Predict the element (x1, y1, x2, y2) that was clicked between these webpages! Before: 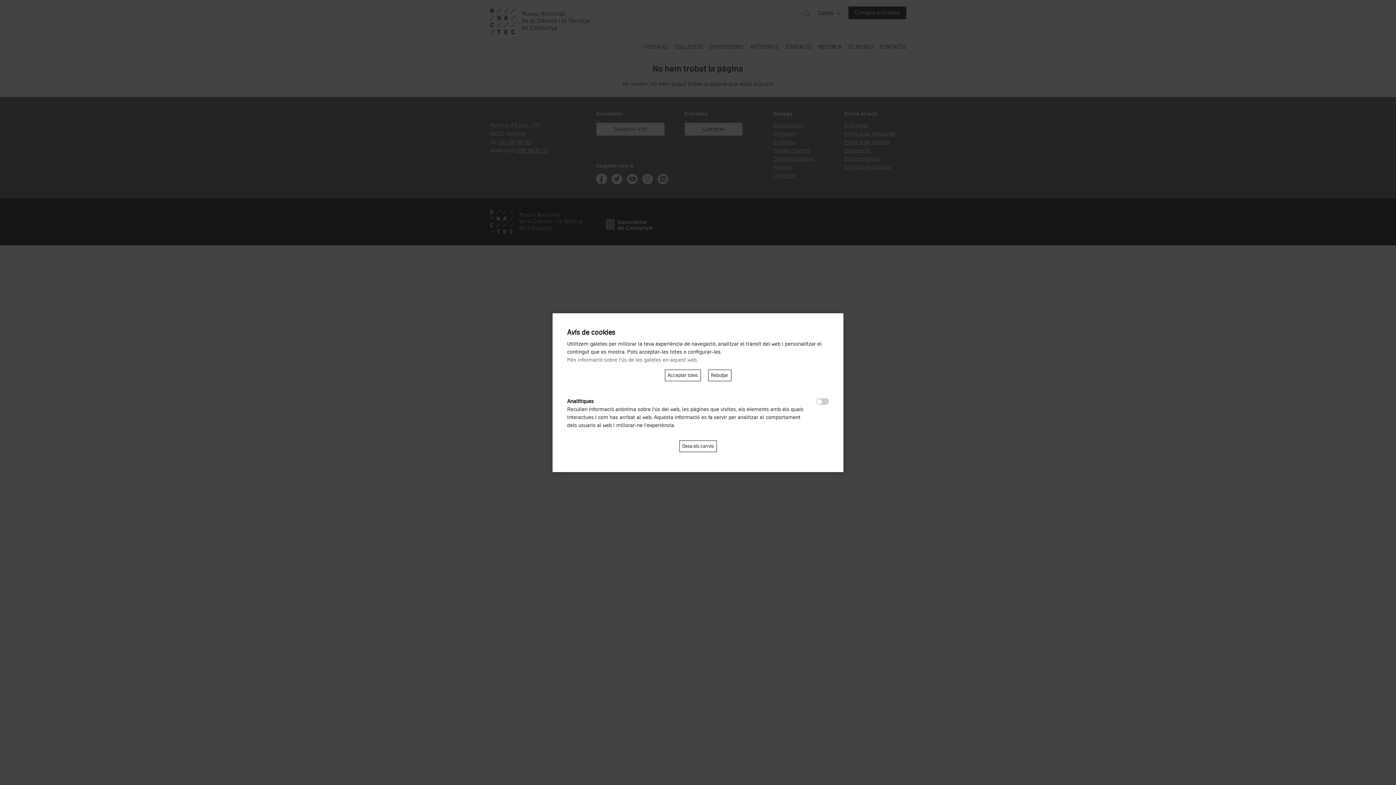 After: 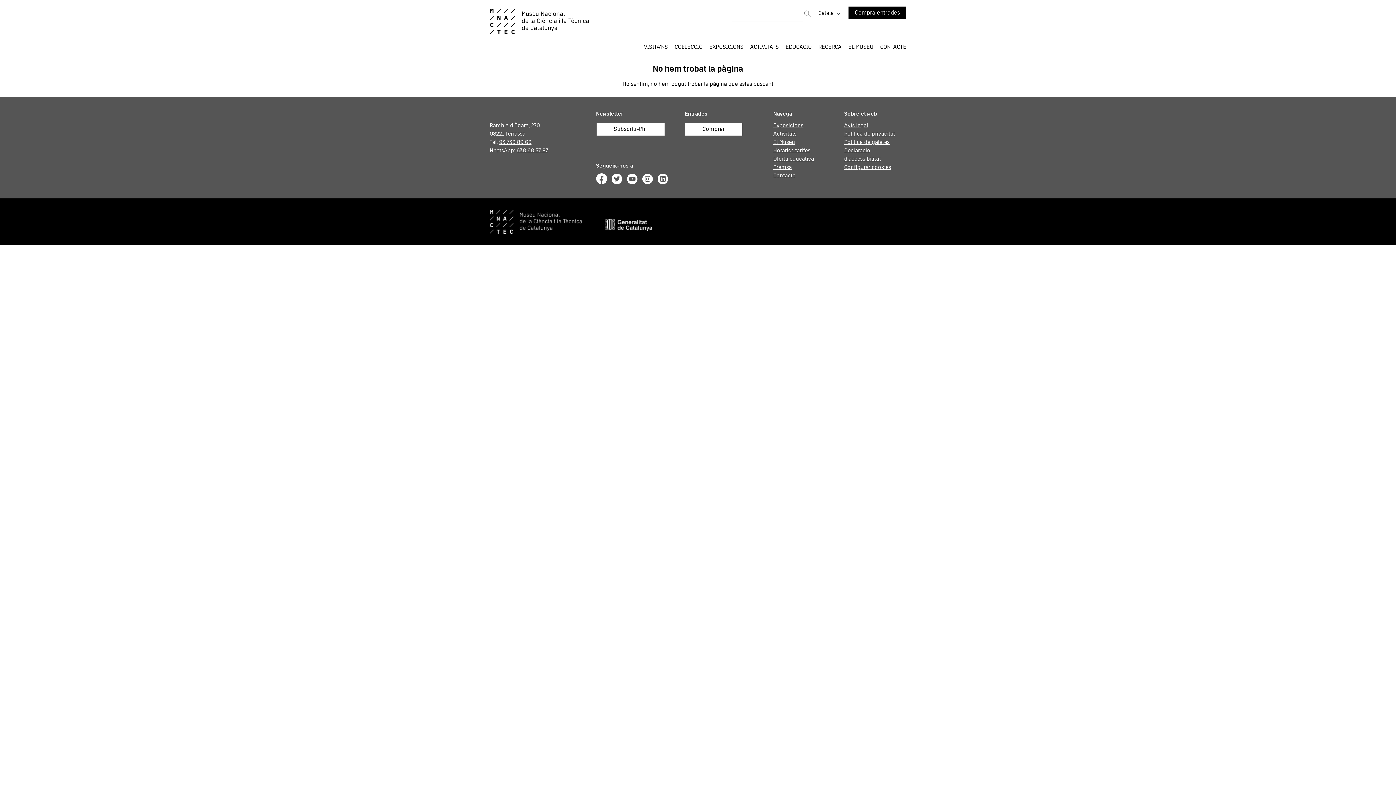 Action: bbox: (708, 369, 731, 381) label: Rebutjar